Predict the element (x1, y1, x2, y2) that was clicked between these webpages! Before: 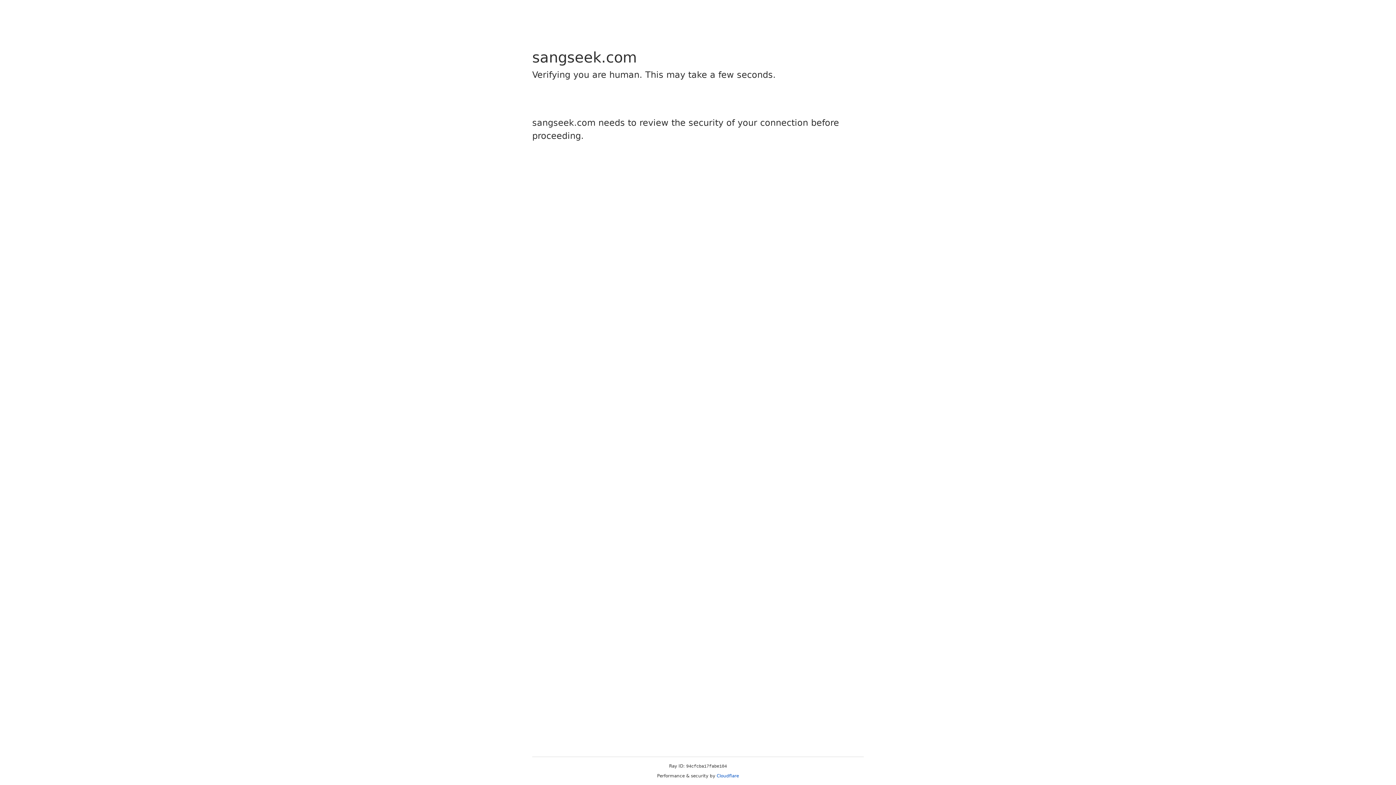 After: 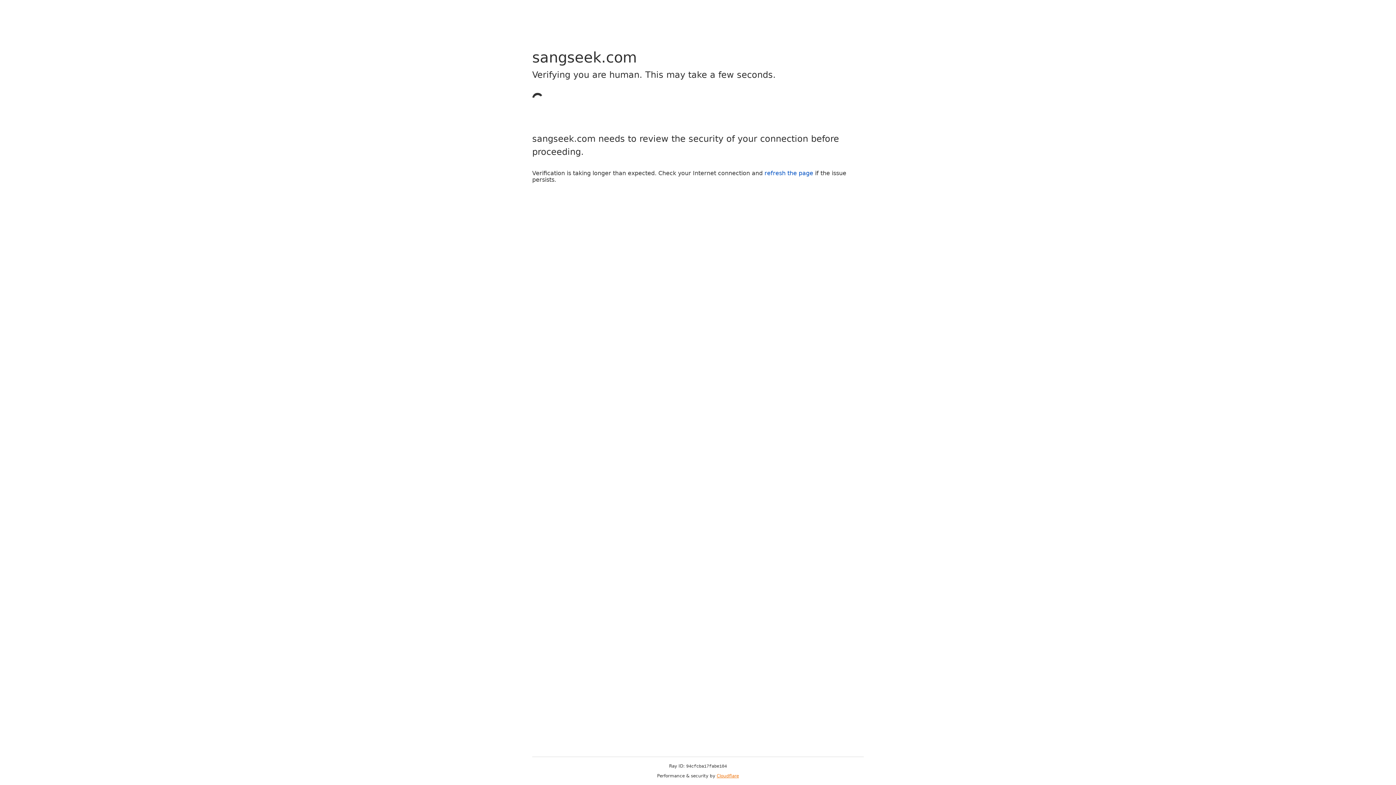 Action: bbox: (716, 773, 739, 778) label: Cloudflare